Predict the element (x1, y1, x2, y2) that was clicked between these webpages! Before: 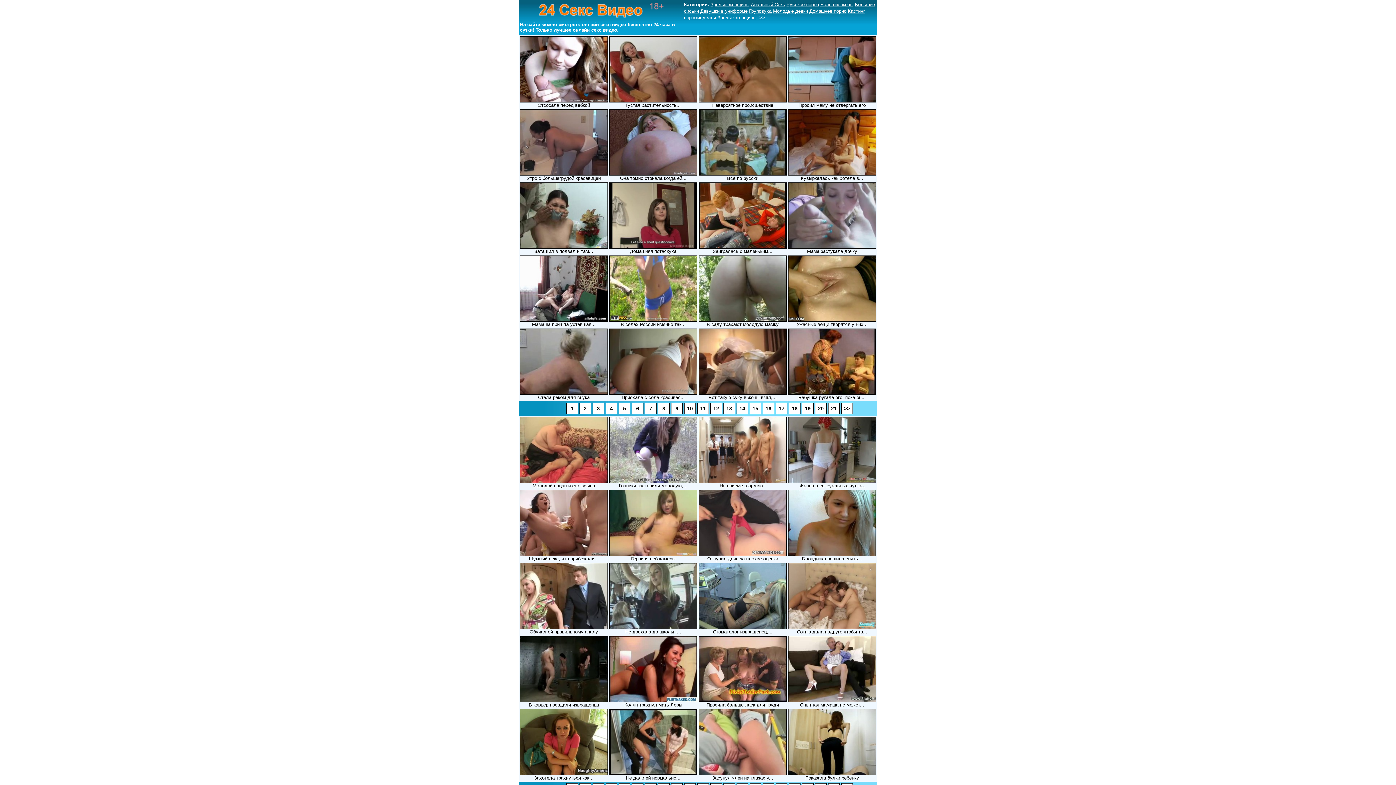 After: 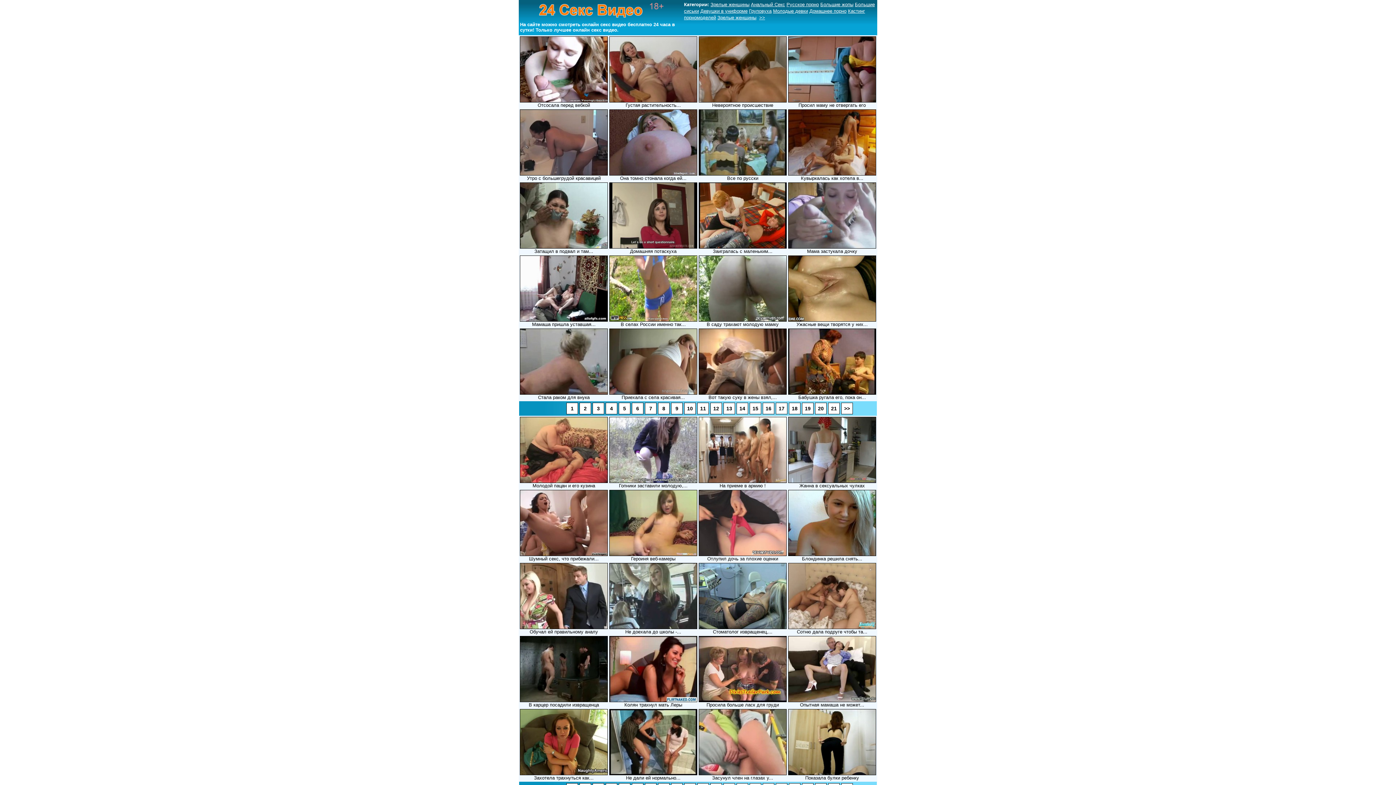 Action: label: Русское порно bbox: (786, 1, 819, 7)